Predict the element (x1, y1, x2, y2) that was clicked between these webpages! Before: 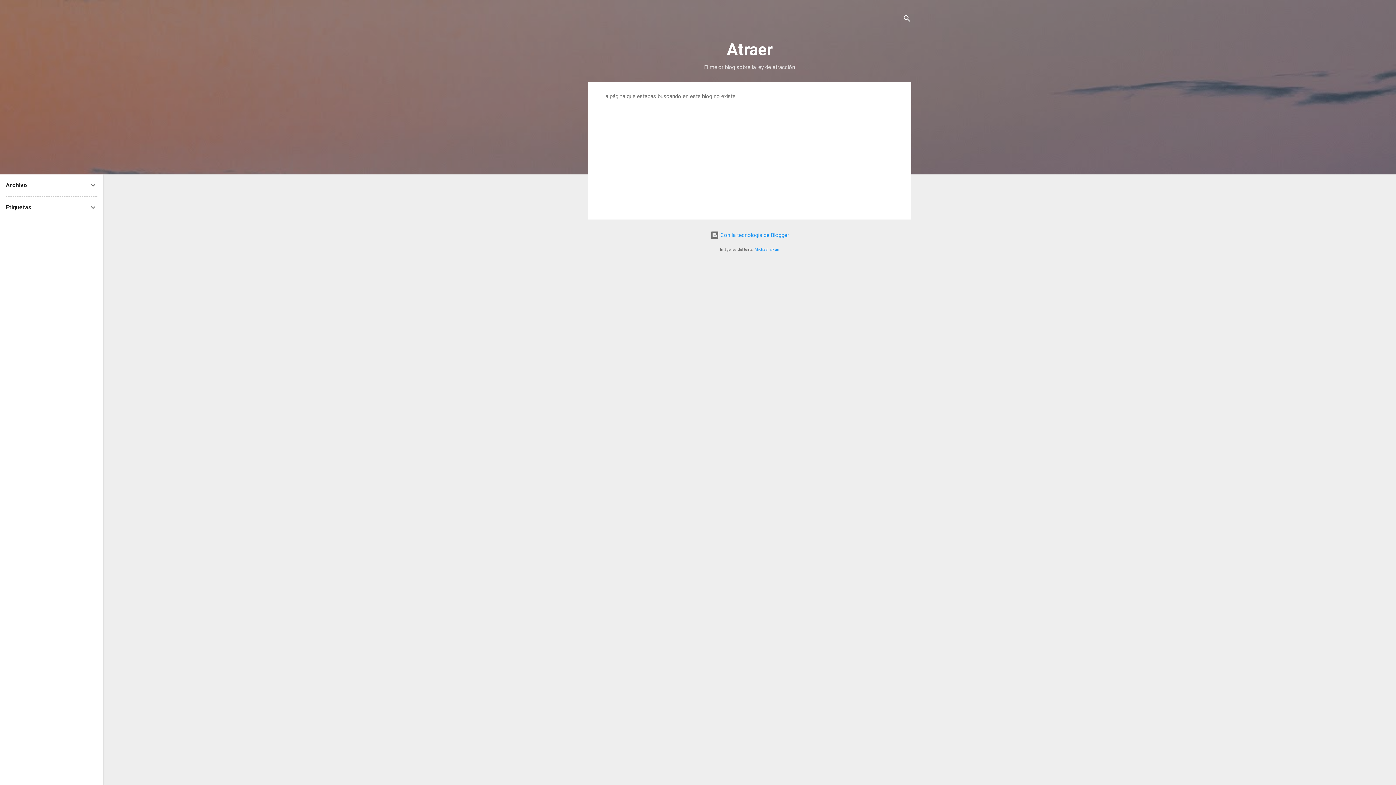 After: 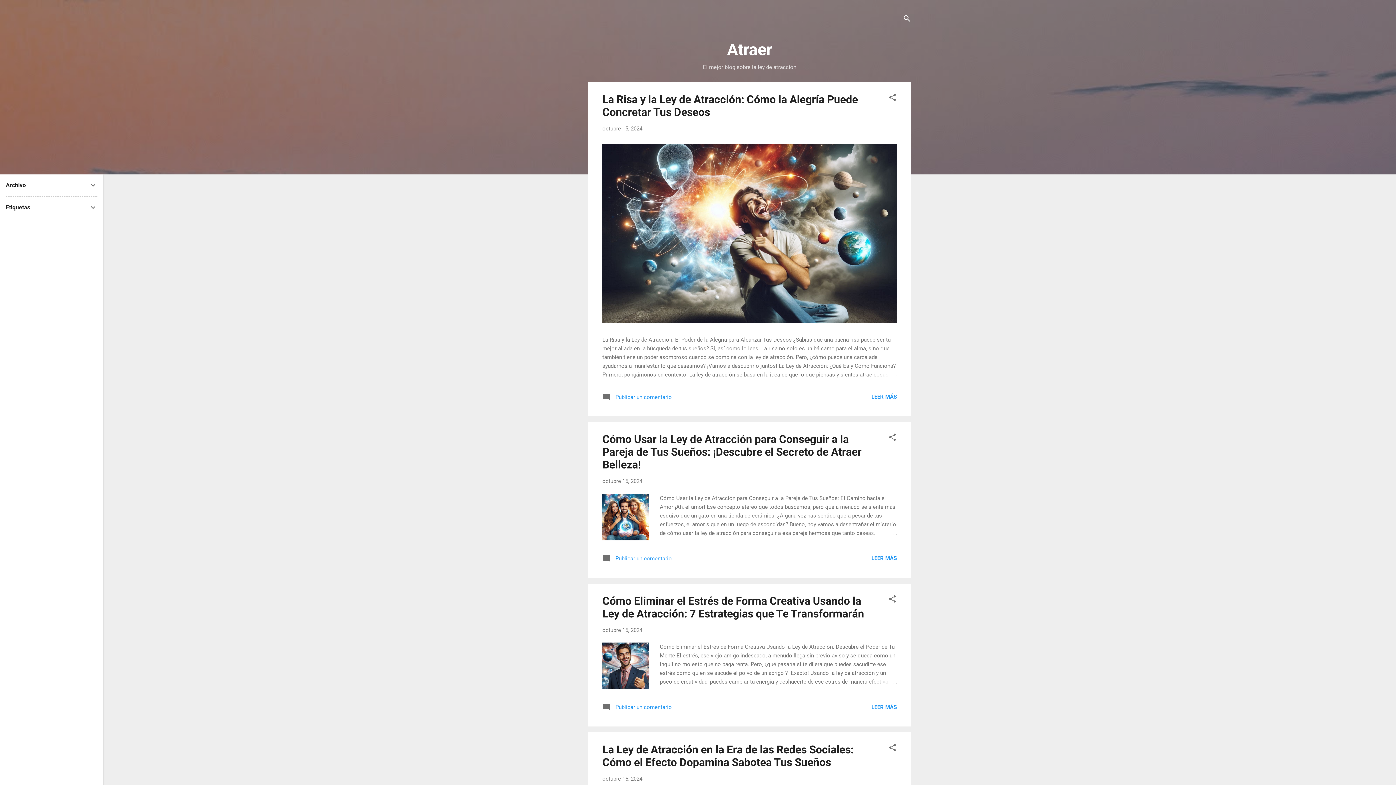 Action: label: Atraer bbox: (726, 40, 772, 59)